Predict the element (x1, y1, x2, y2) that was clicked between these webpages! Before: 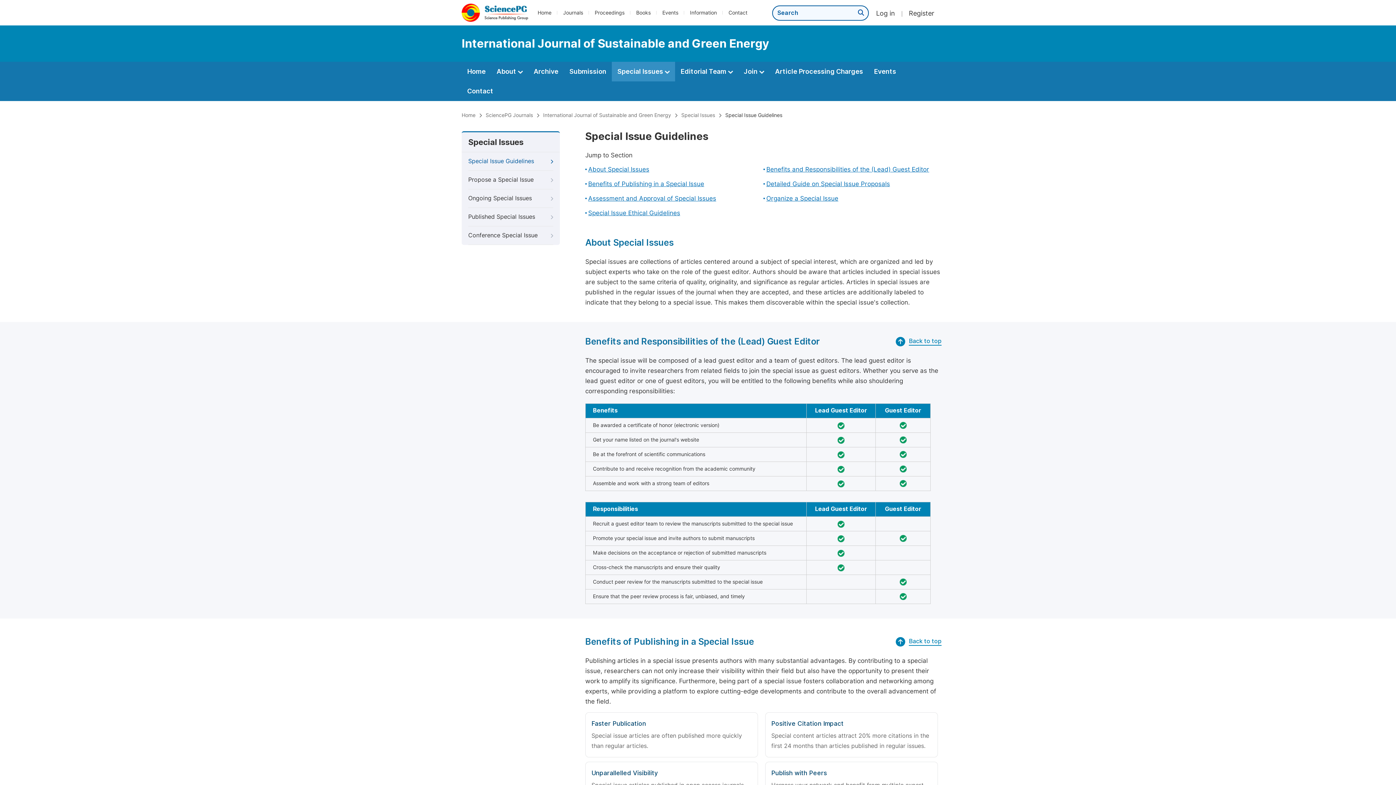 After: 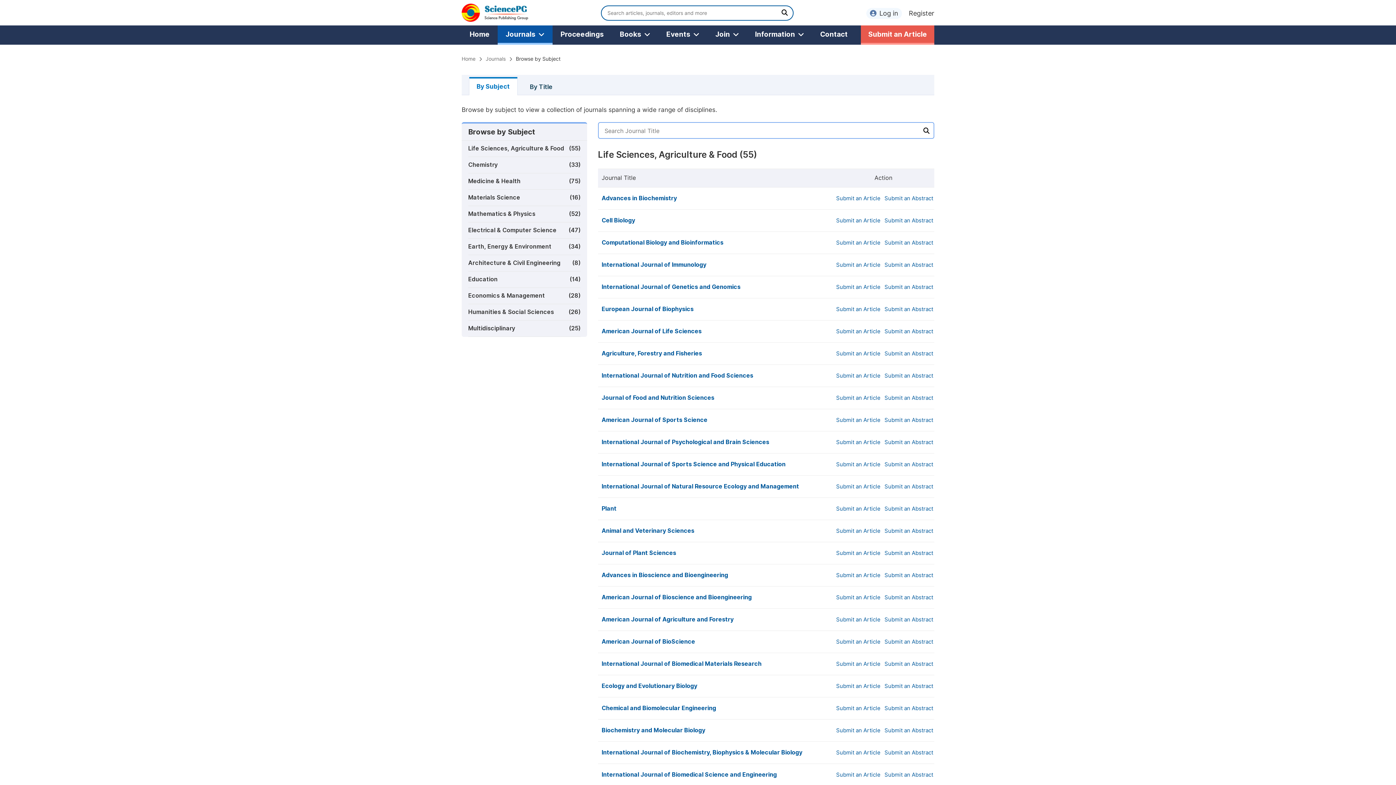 Action: label: SciencePG Journals bbox: (485, 112, 533, 118)